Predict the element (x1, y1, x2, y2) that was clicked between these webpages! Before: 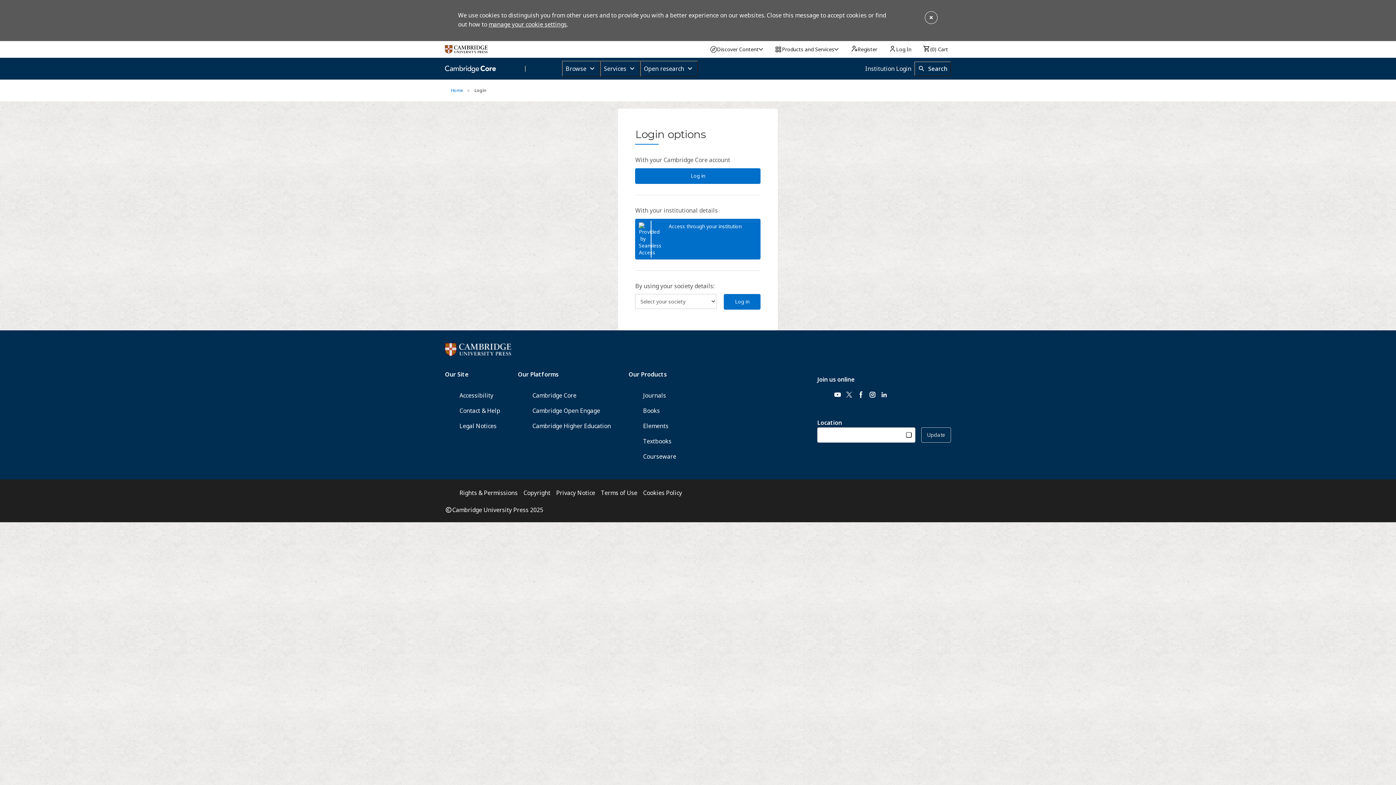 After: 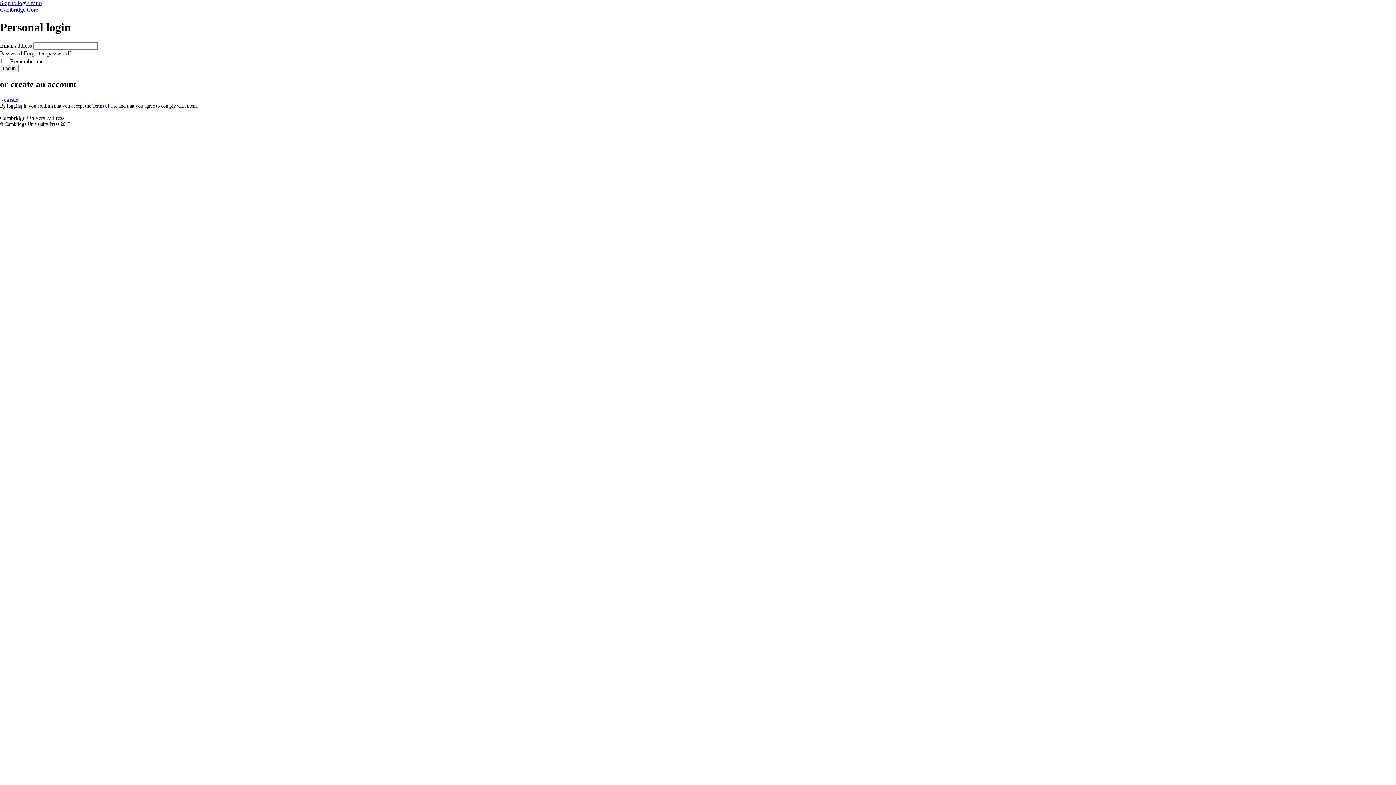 Action: bbox: (635, 168, 760, 183) label: Log in